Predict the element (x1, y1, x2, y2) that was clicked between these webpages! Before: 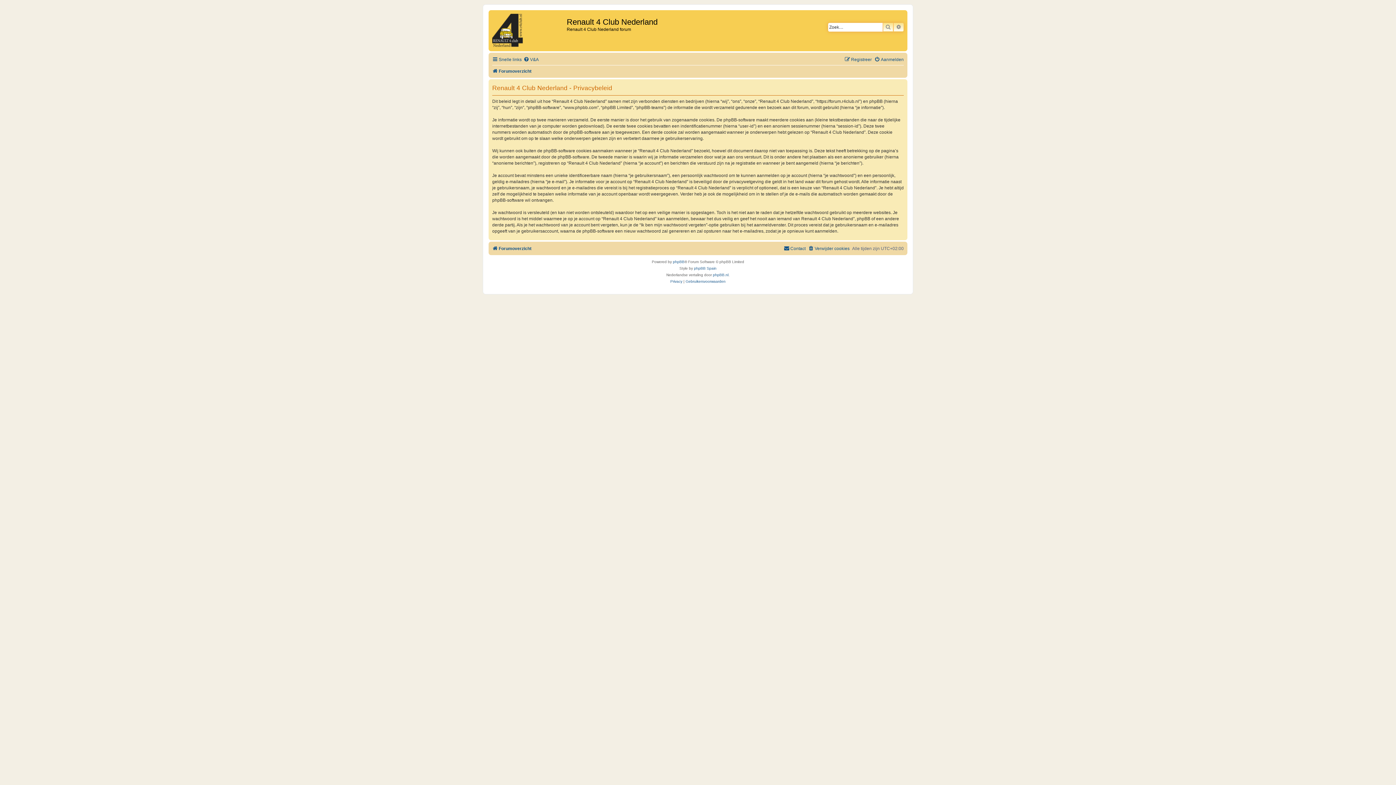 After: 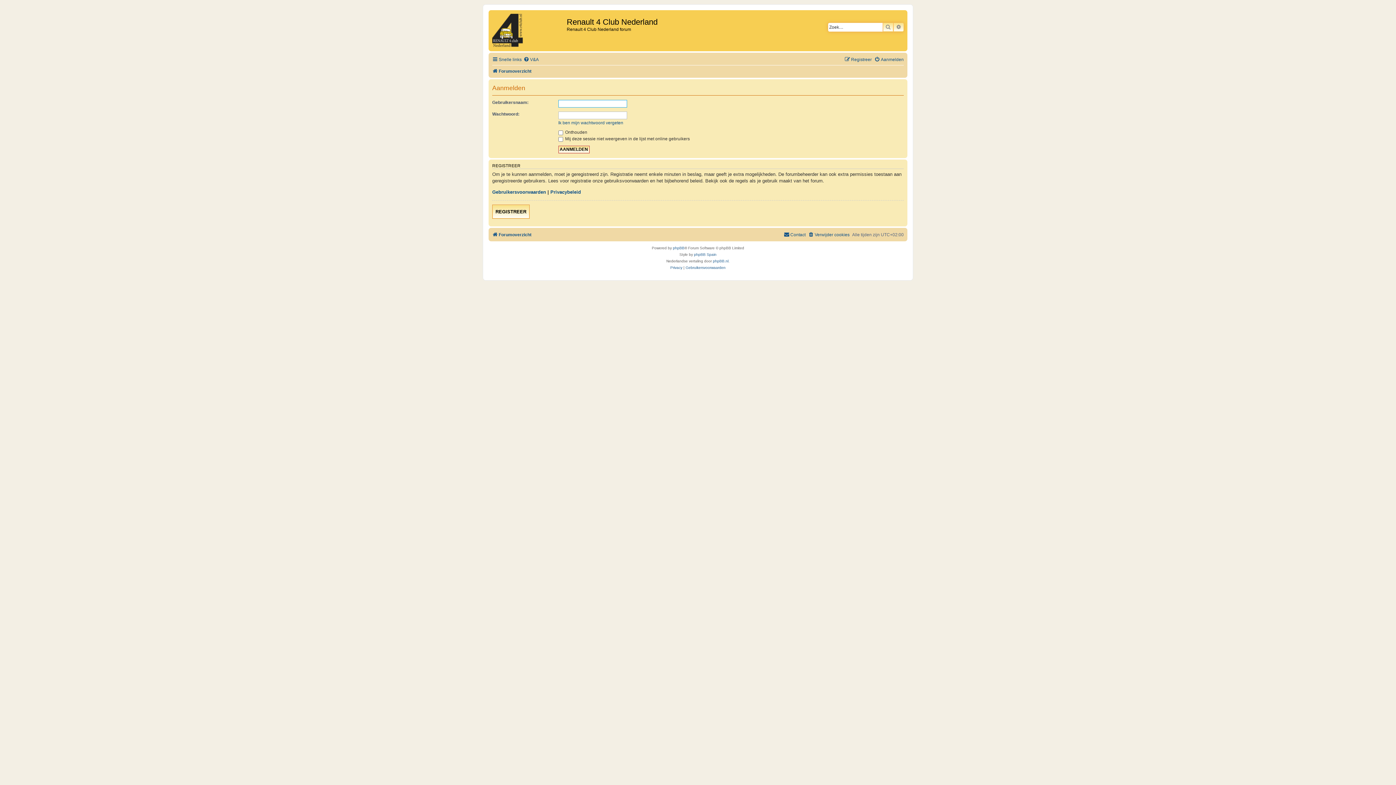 Action: label: Aanmelden bbox: (874, 54, 904, 64)